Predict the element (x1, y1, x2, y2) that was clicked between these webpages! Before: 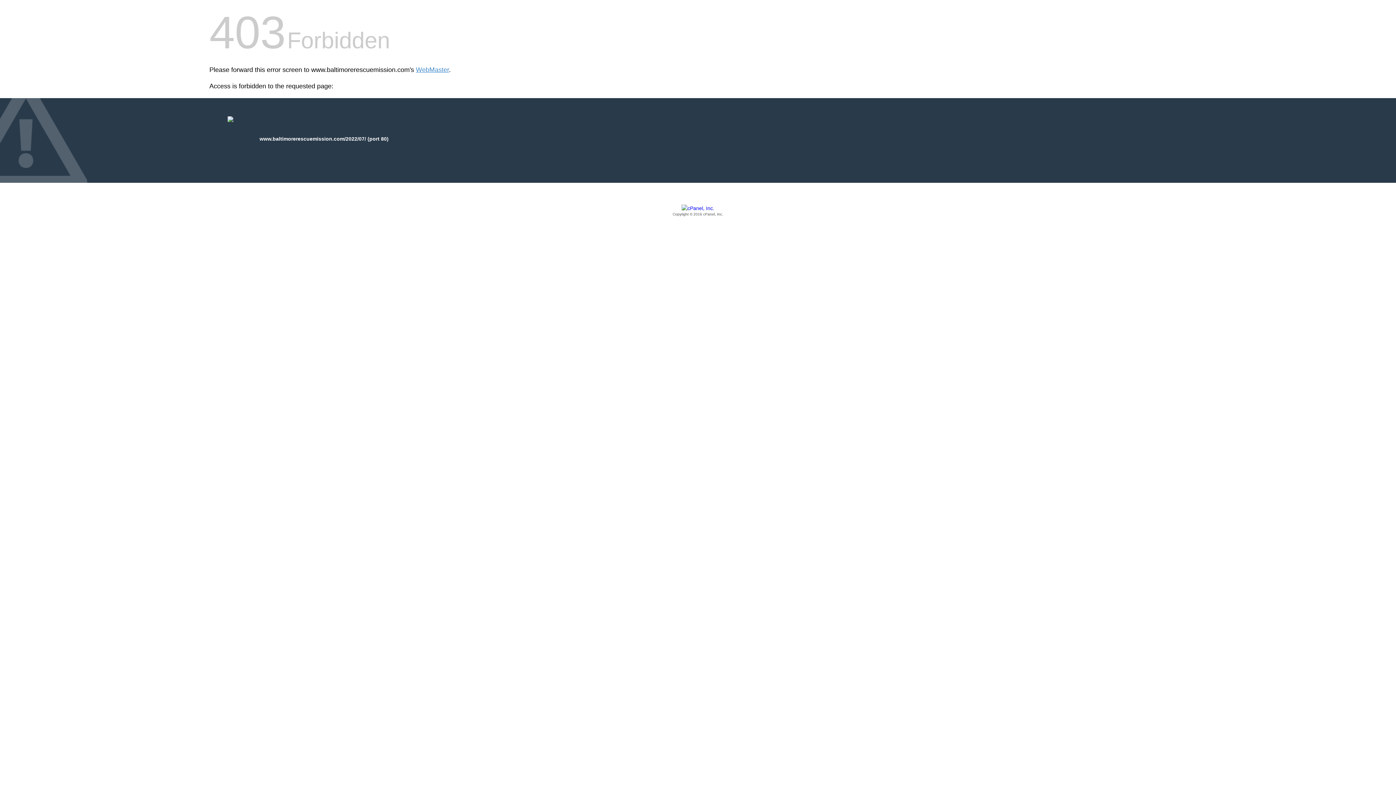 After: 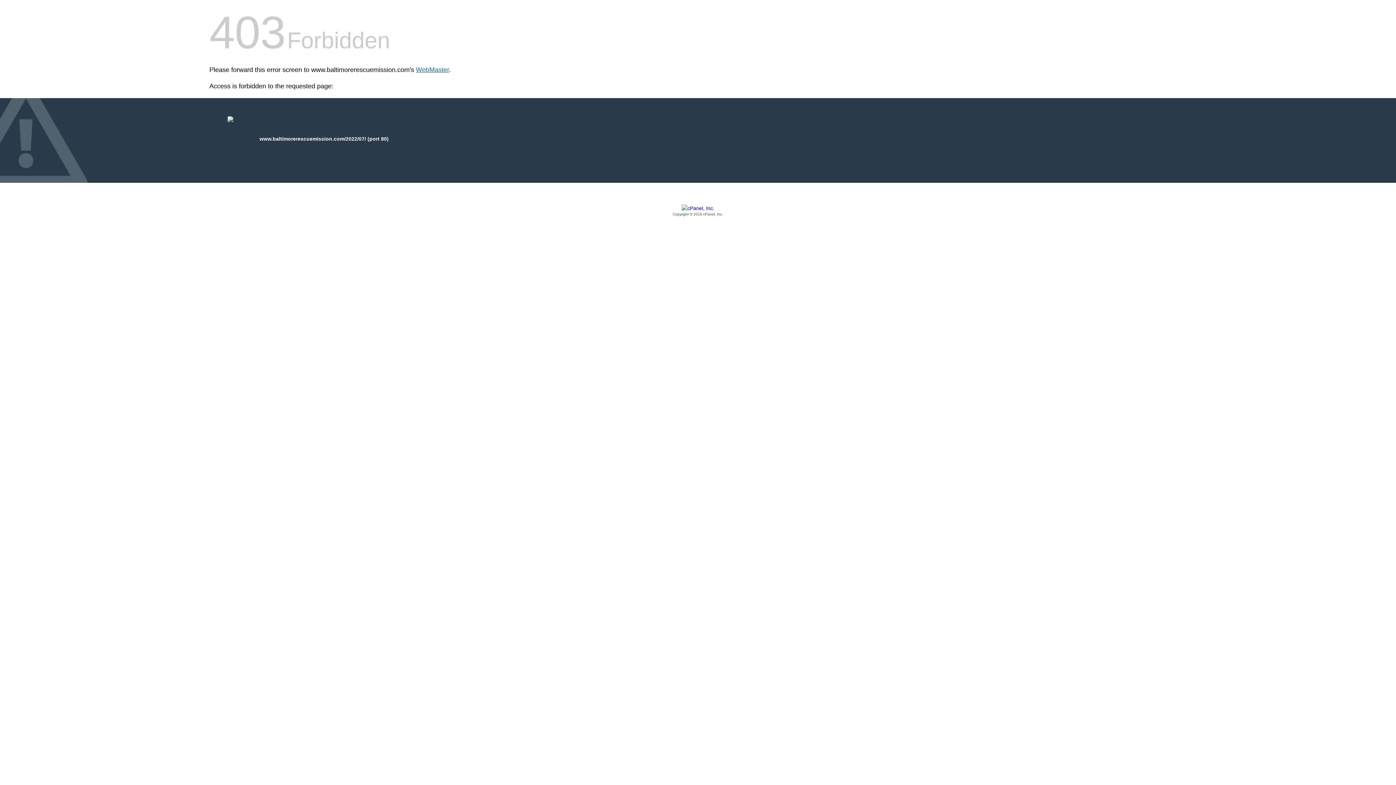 Action: bbox: (416, 66, 449, 73) label: WebMaster